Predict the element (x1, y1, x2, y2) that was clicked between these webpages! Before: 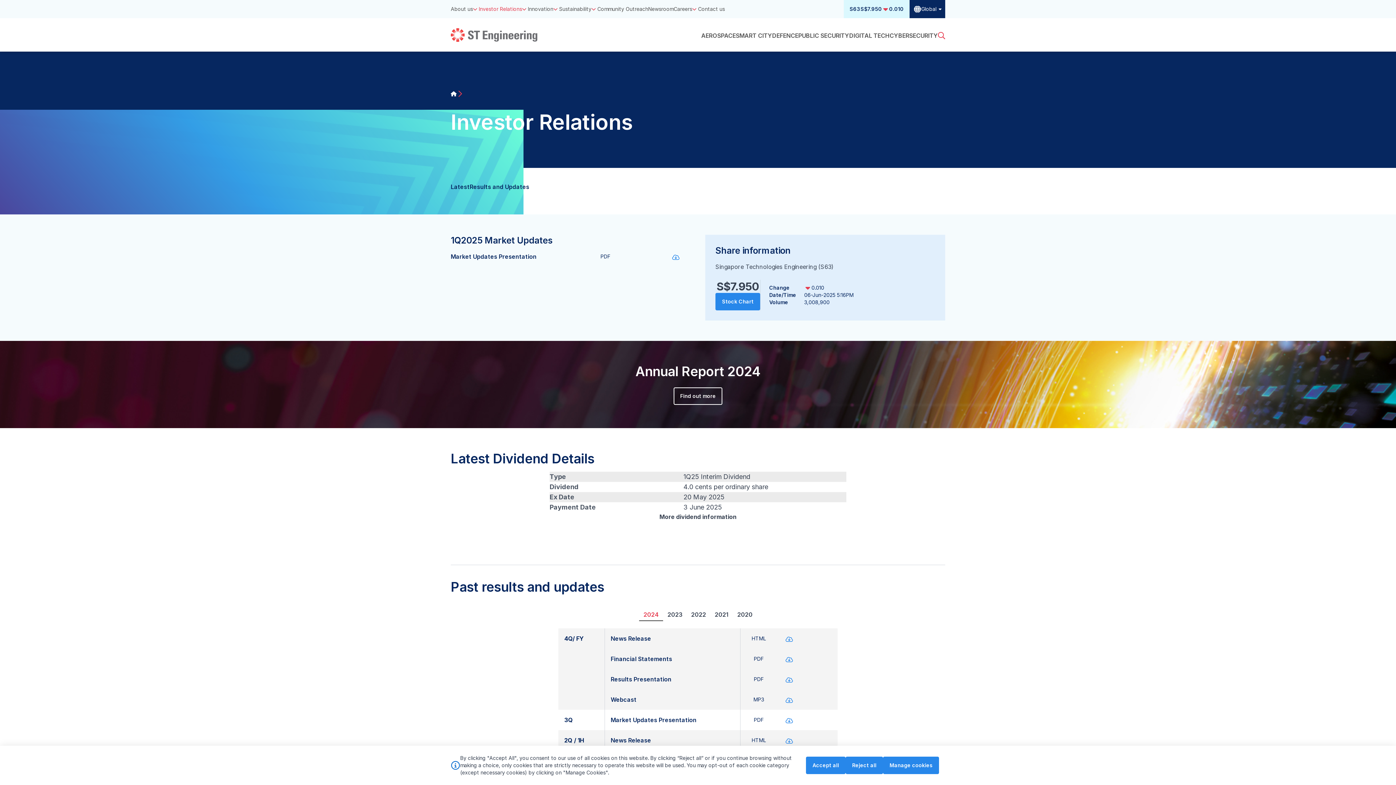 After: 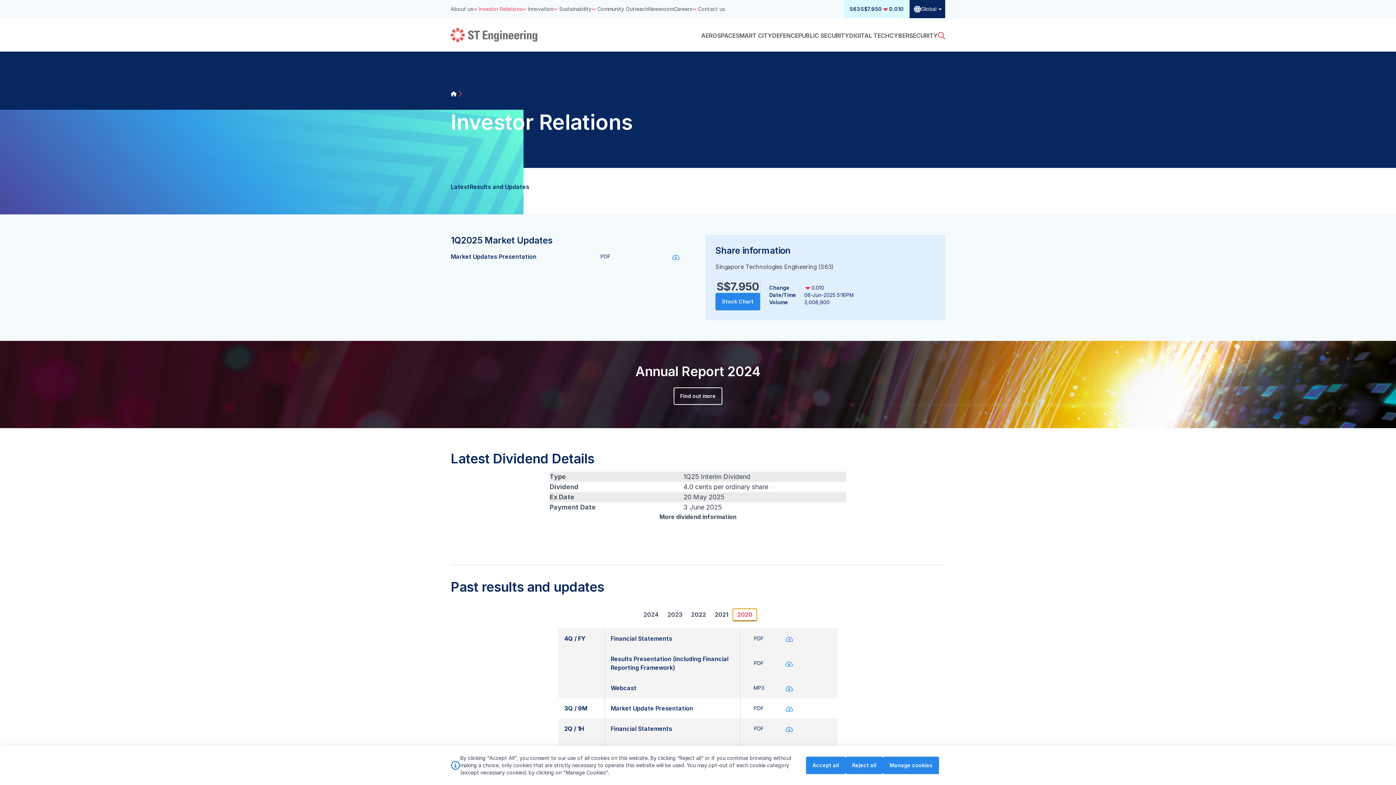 Action: bbox: (733, 609, 757, 621) label: 2020